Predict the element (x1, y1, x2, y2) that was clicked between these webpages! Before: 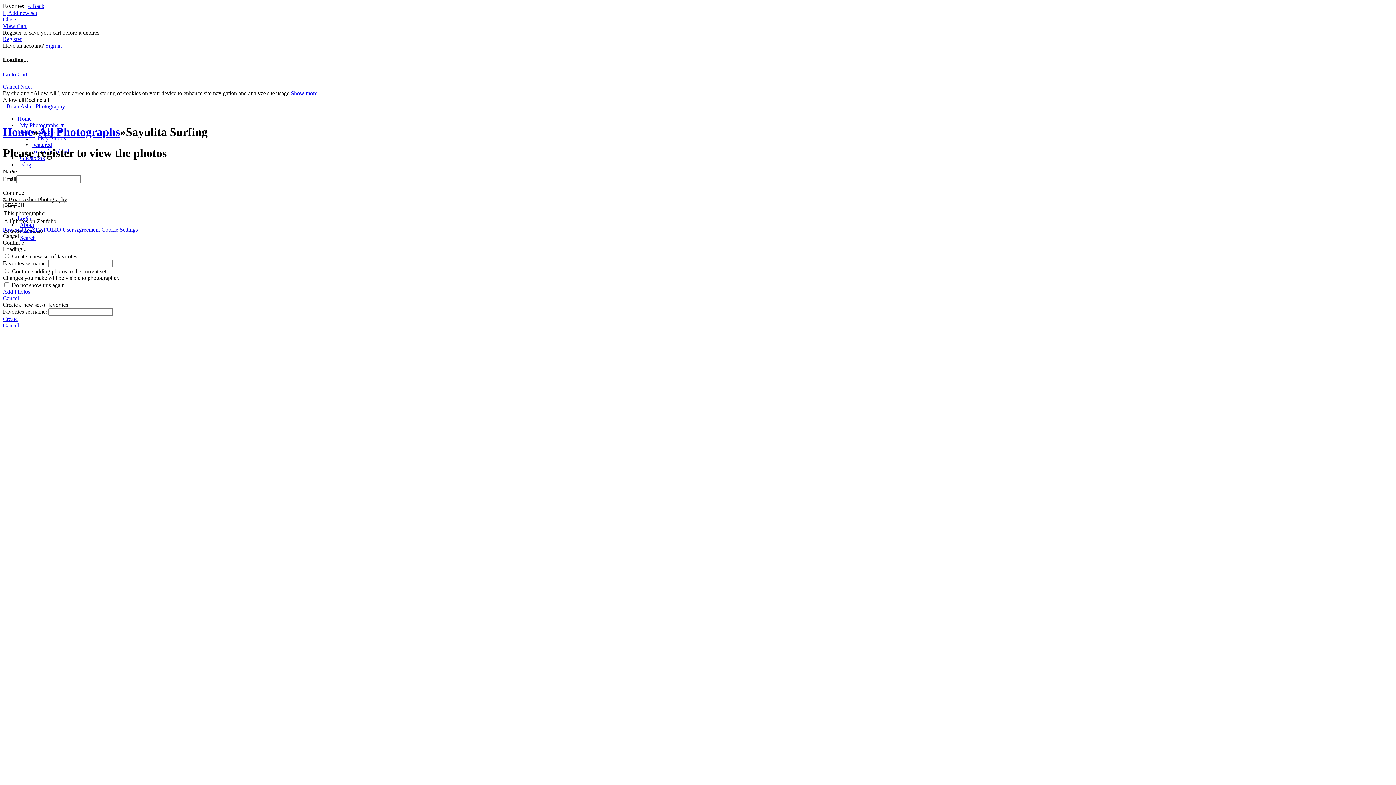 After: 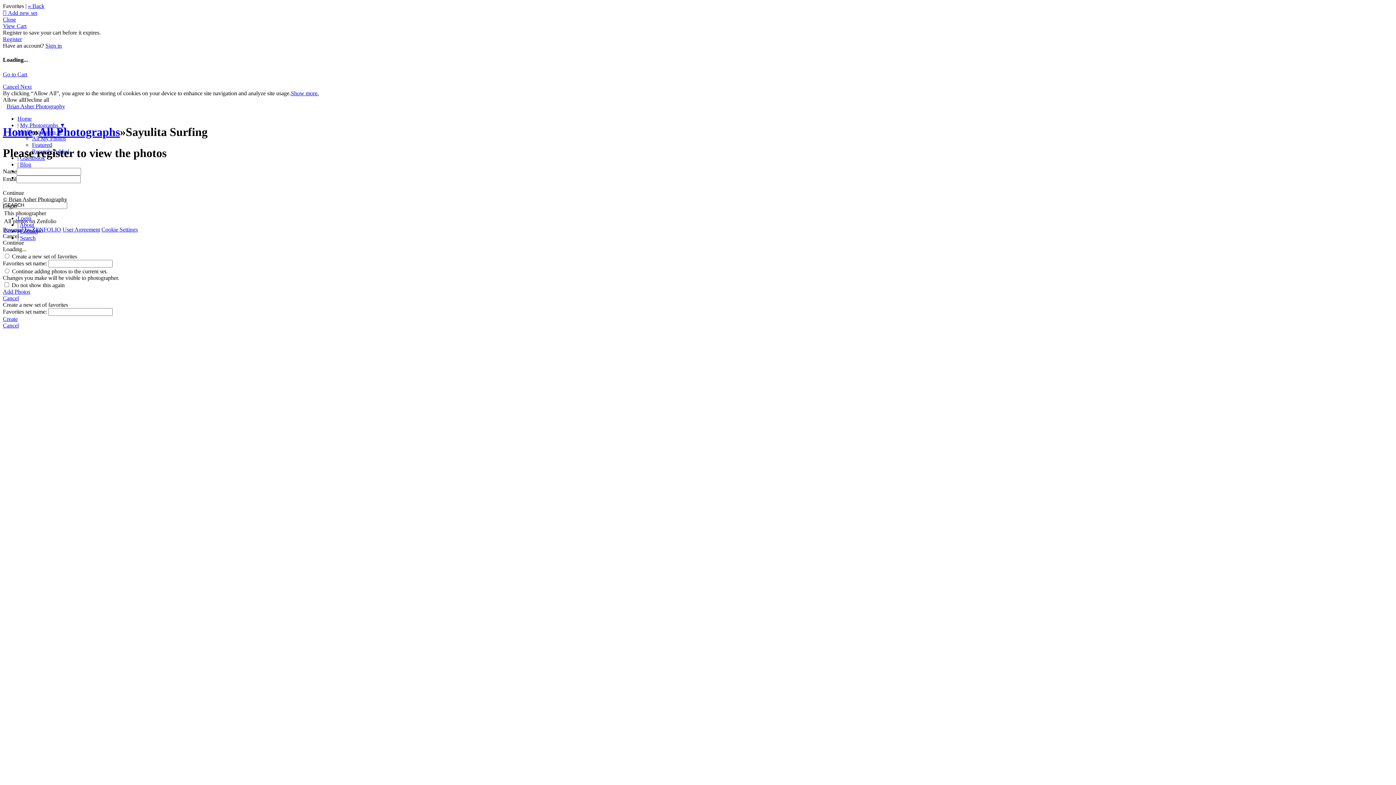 Action: label: Show more. bbox: (290, 90, 318, 96)